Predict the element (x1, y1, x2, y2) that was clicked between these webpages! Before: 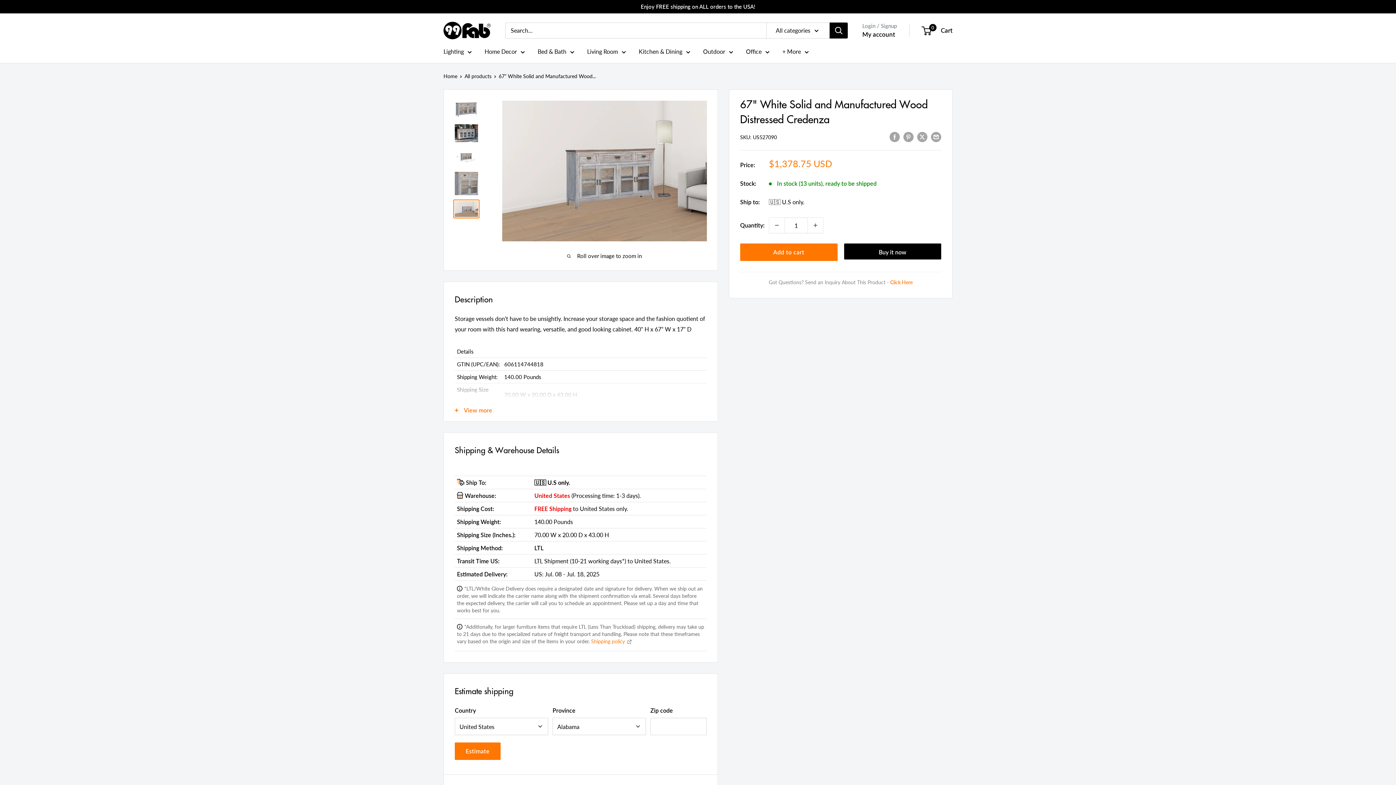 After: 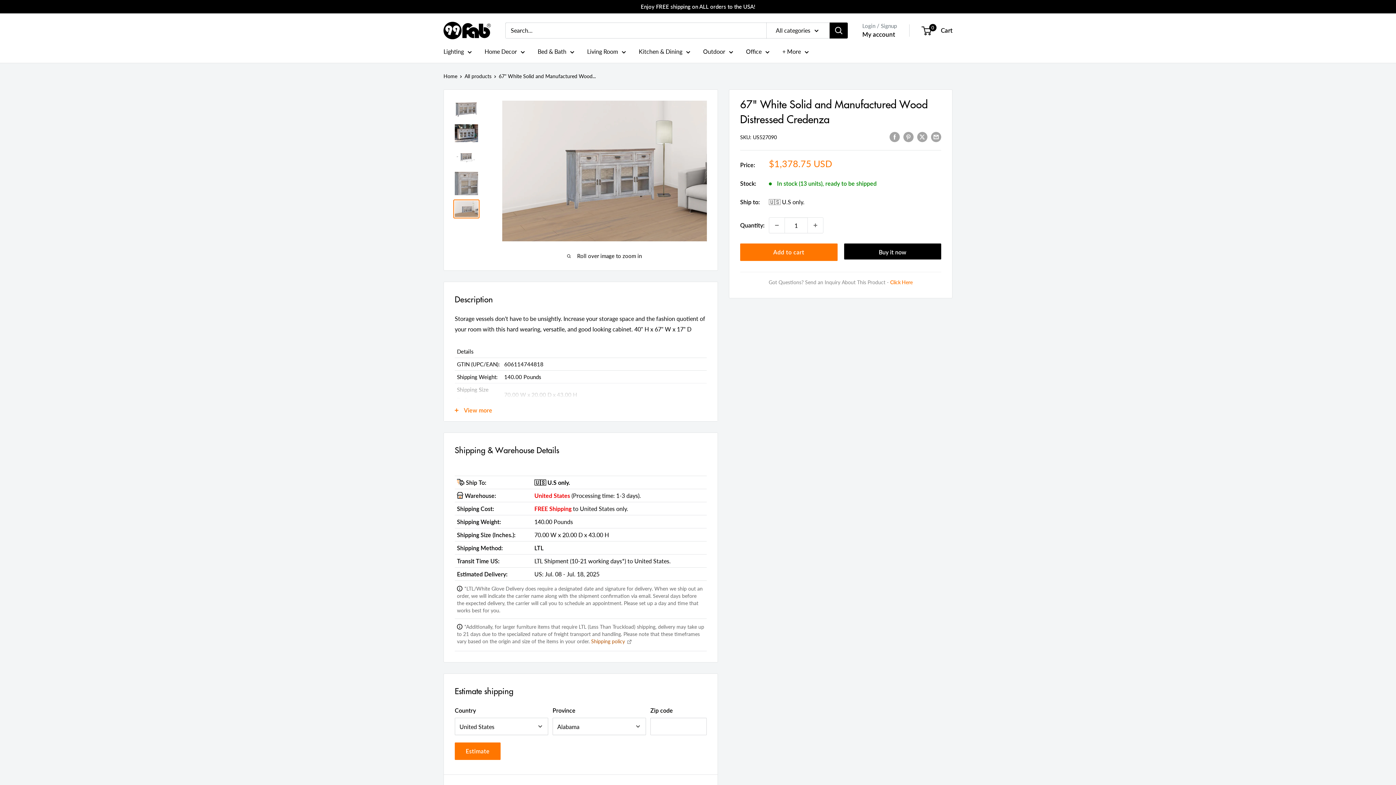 Action: label: Shipping policy  bbox: (591, 638, 634, 644)